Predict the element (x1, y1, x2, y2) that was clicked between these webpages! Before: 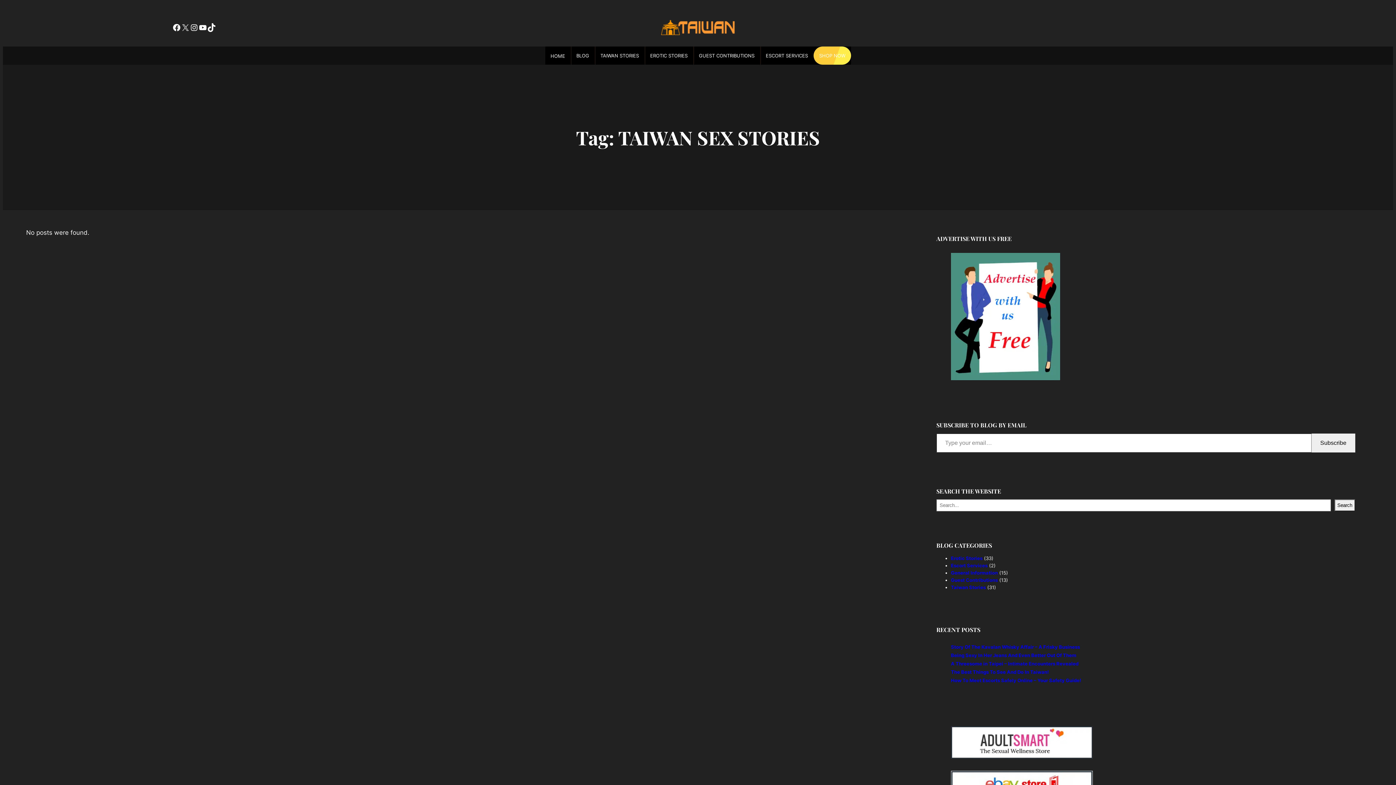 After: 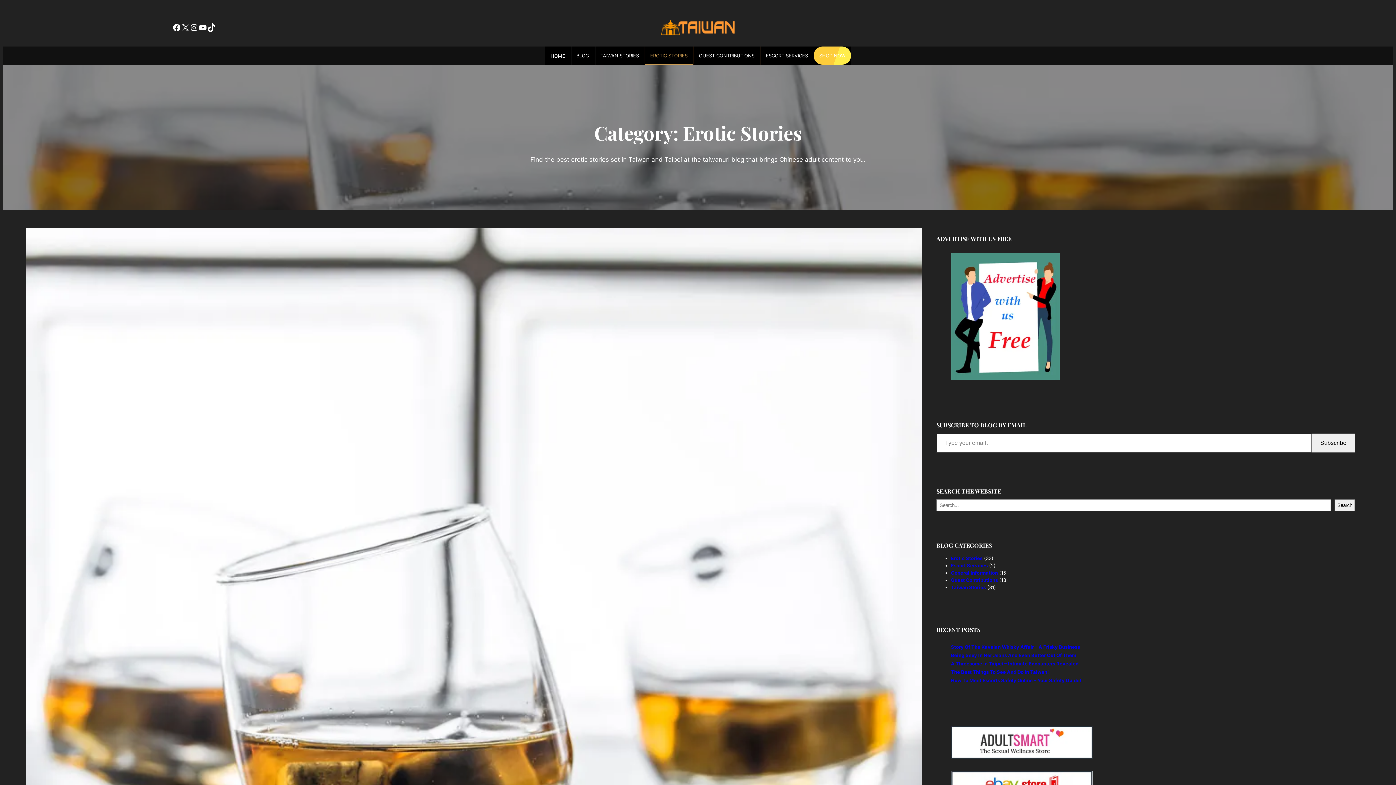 Action: bbox: (644, 46, 693, 64) label: EROTIC STORIES